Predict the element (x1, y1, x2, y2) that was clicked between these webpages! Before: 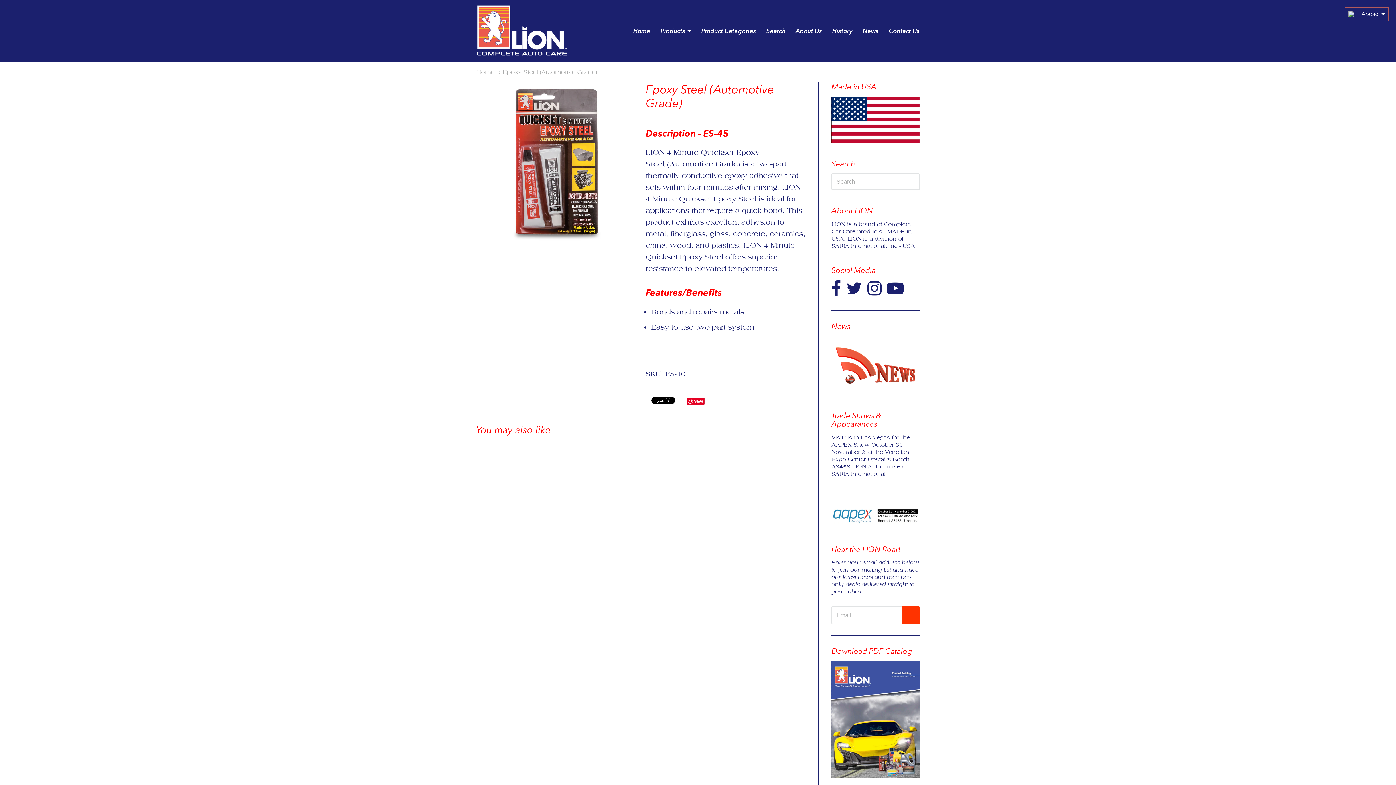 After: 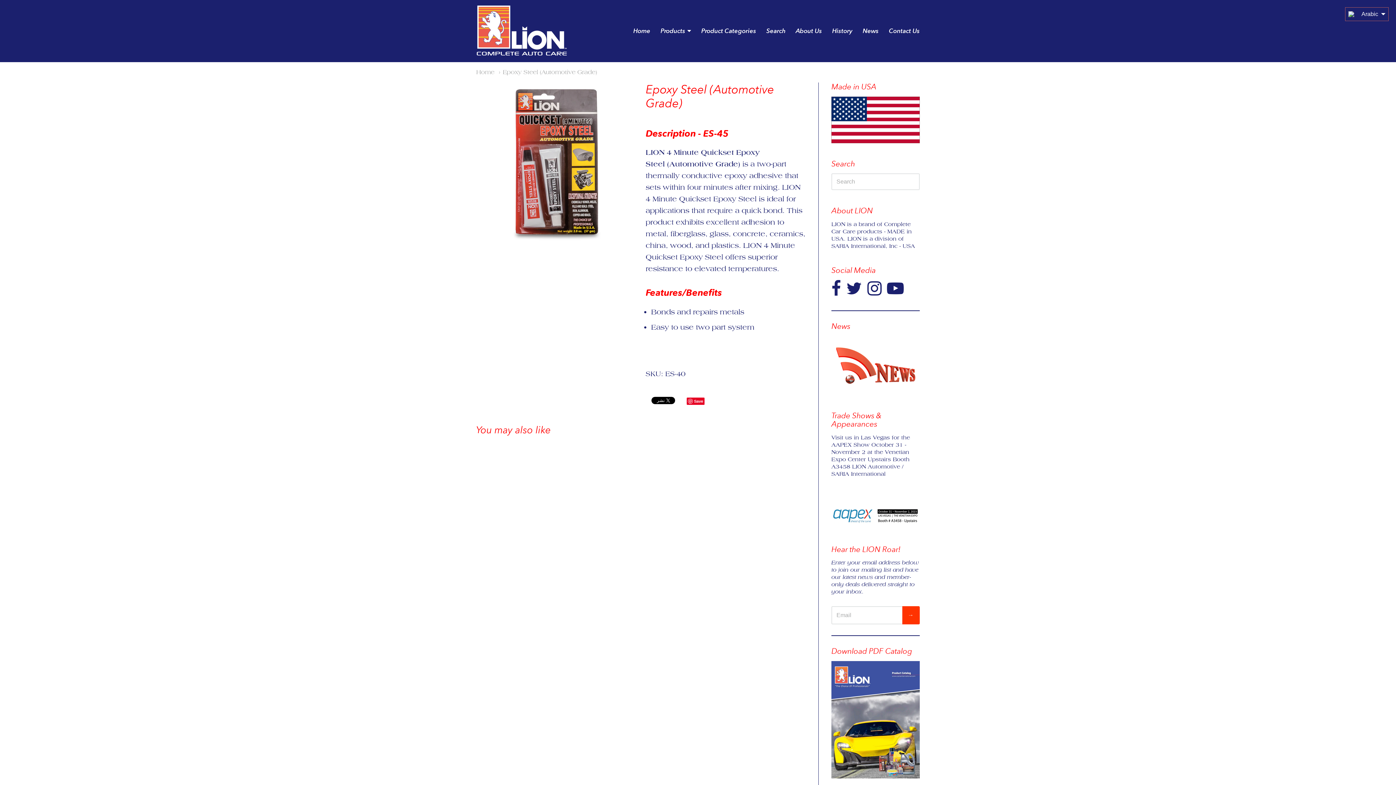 Action: bbox: (686, 397, 704, 405) label: Save